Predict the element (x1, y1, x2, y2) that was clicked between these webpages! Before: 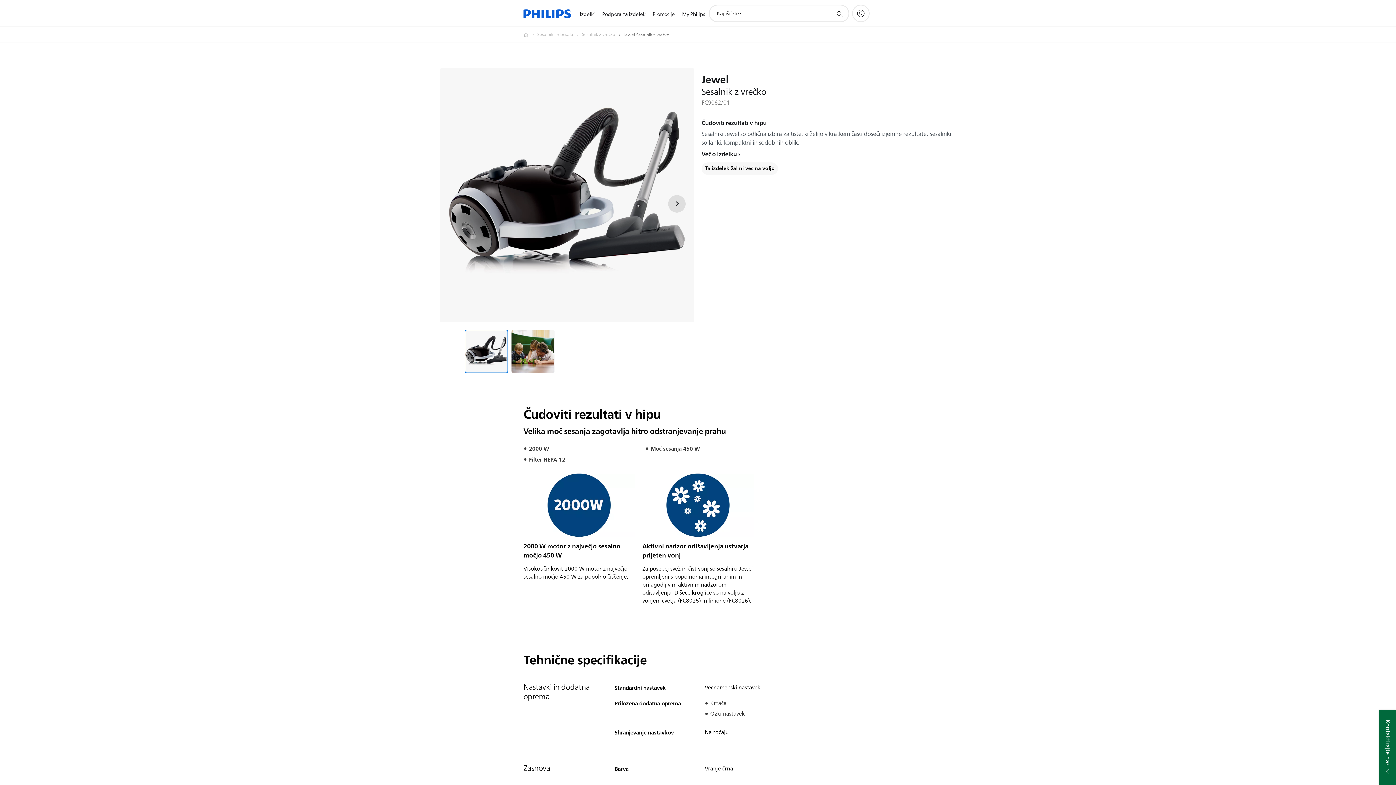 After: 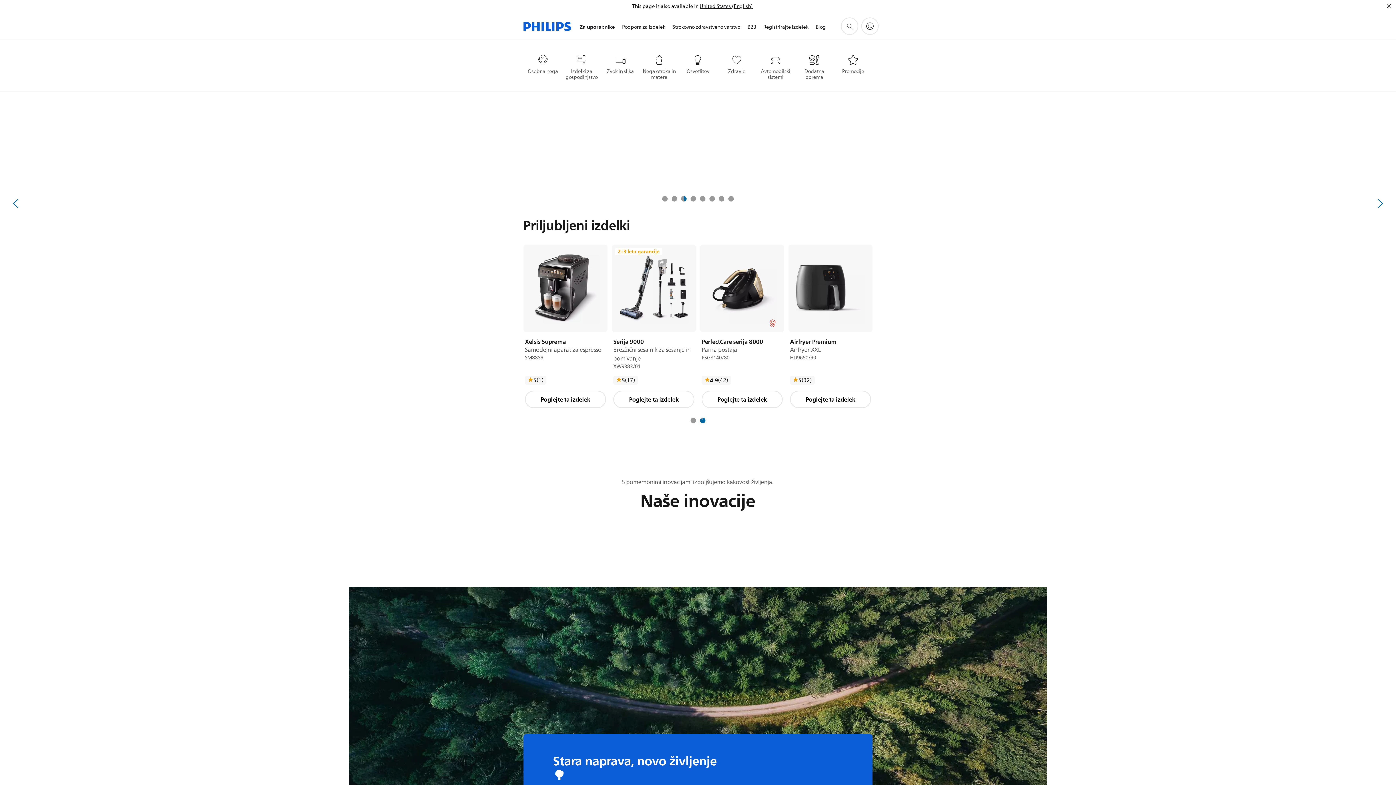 Action: label: Philips - Slovenija bbox: (523, 30, 537, 39)